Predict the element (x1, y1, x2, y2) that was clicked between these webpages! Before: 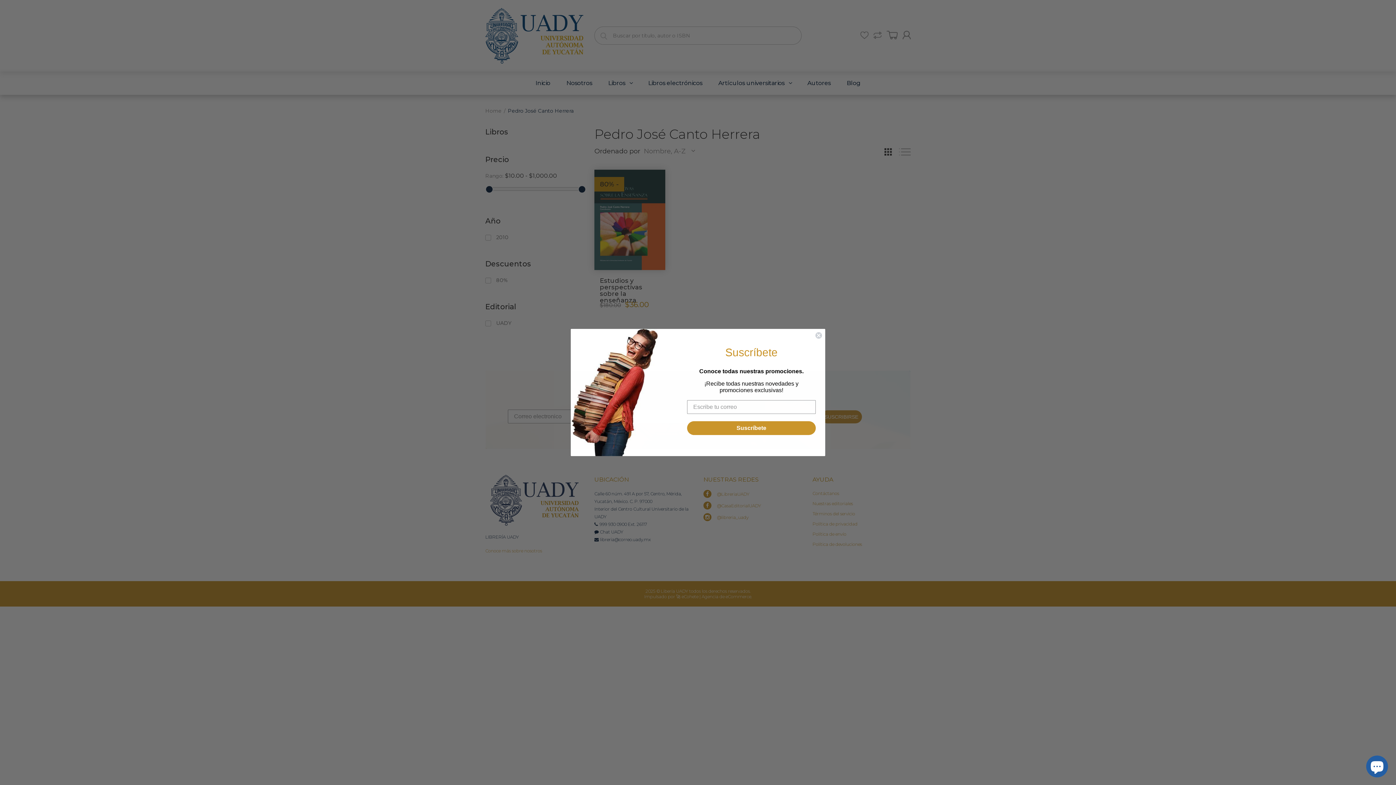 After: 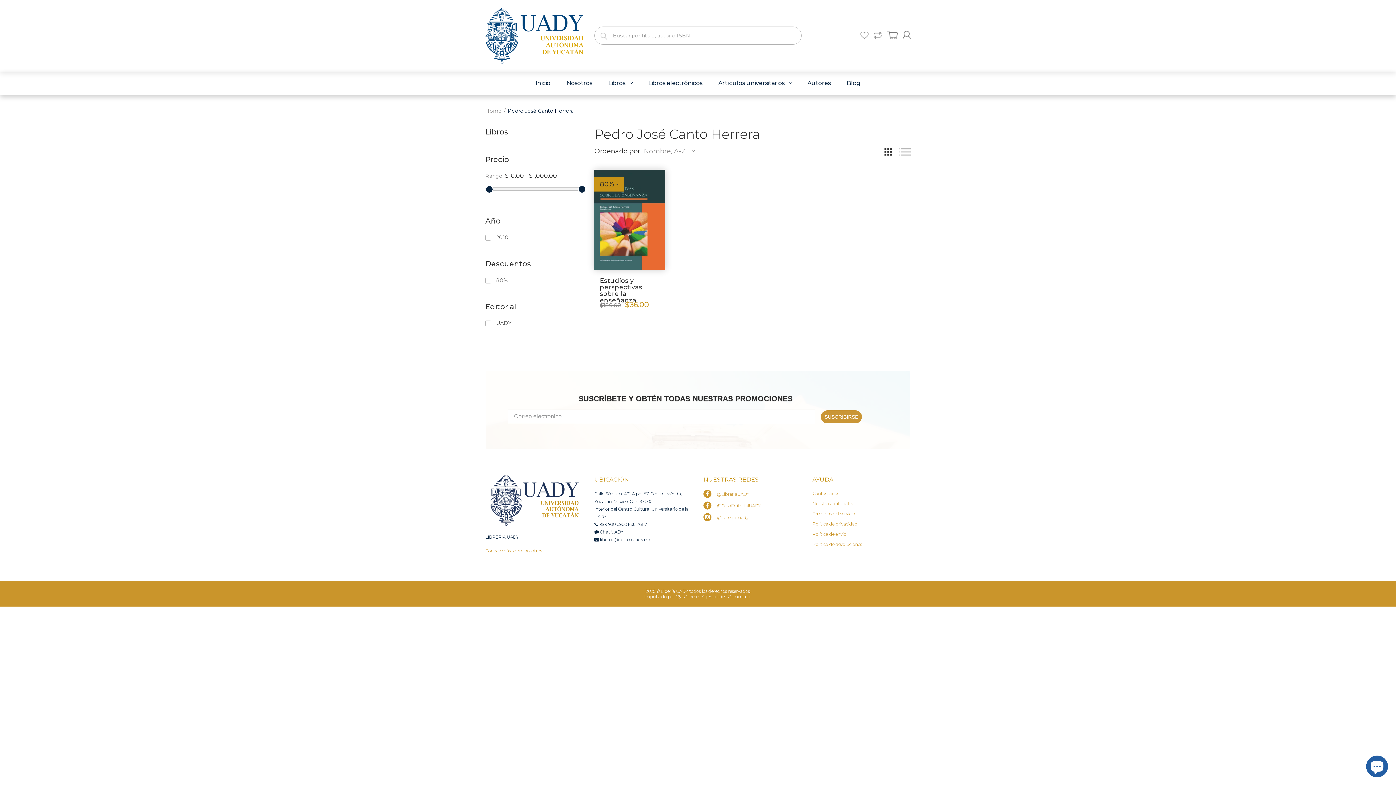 Action: bbox: (815, 332, 822, 339) label: Close dialog